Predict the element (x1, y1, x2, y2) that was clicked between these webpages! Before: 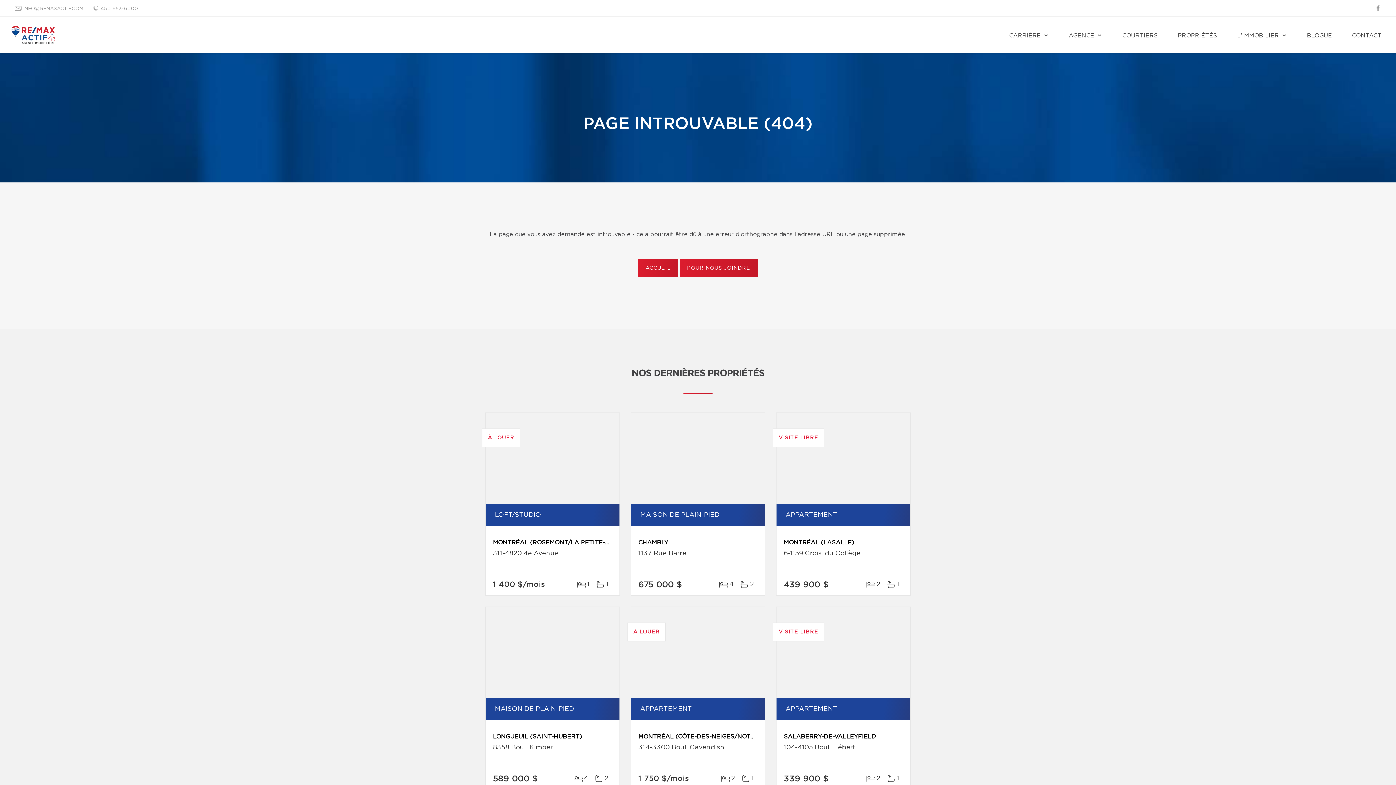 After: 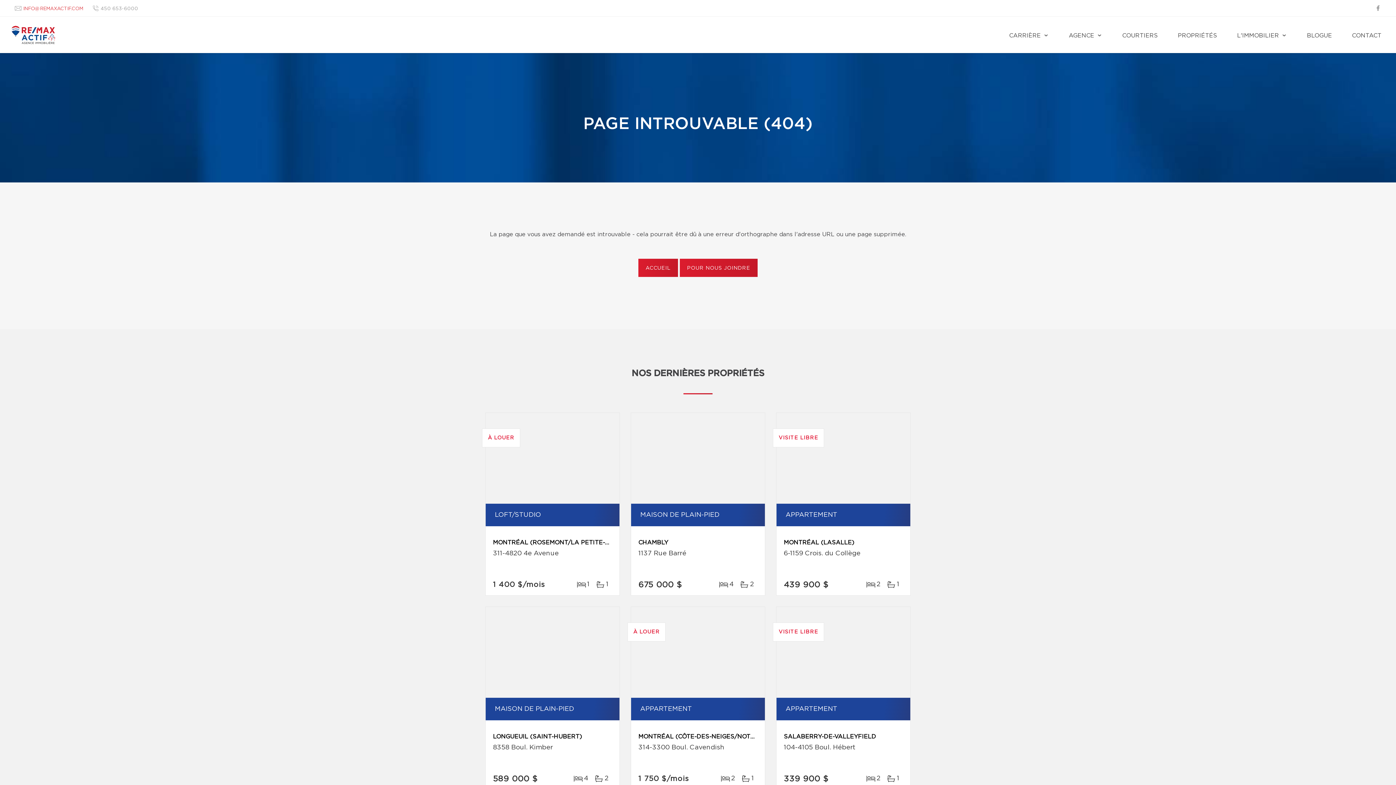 Action: bbox: (14, 5, 83, 12) label: INFO@REMAXACTIF.COM